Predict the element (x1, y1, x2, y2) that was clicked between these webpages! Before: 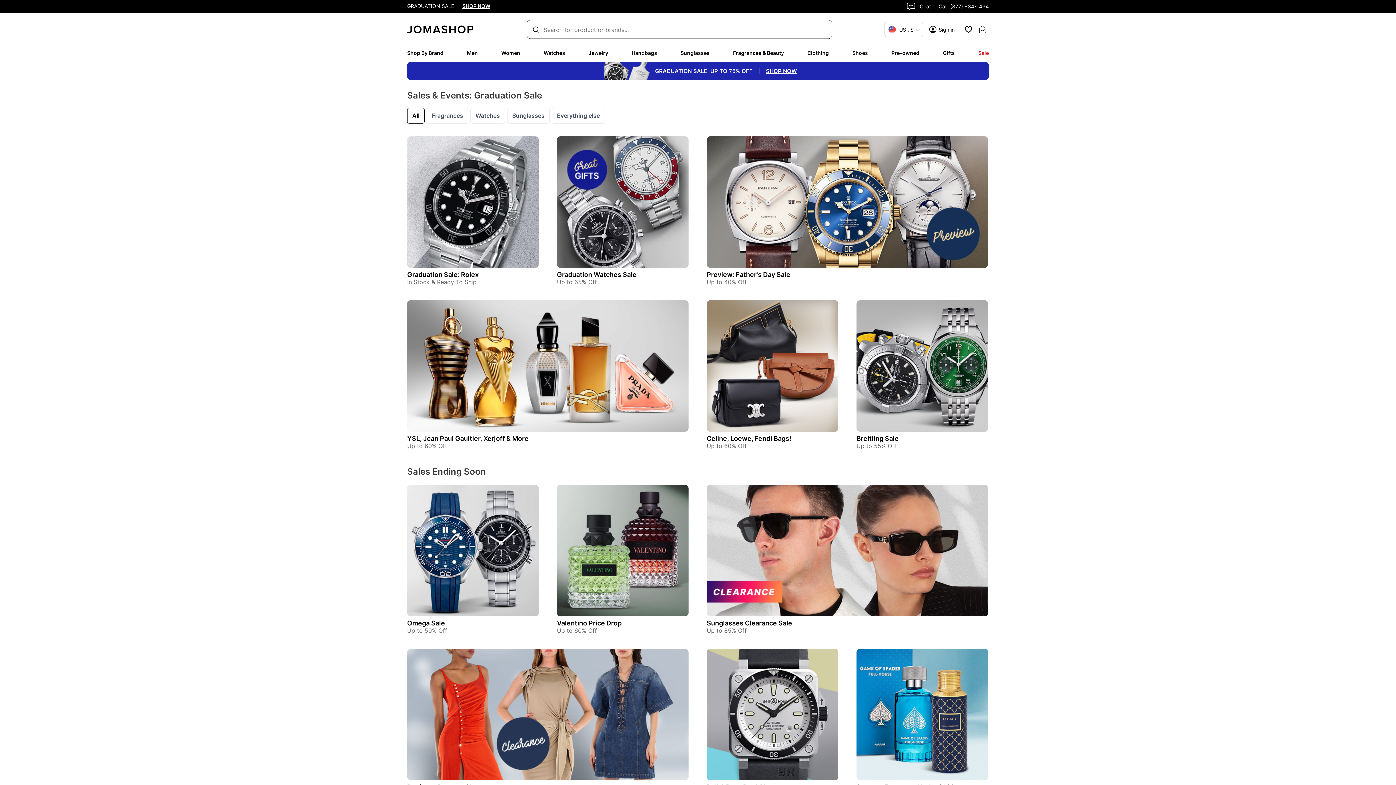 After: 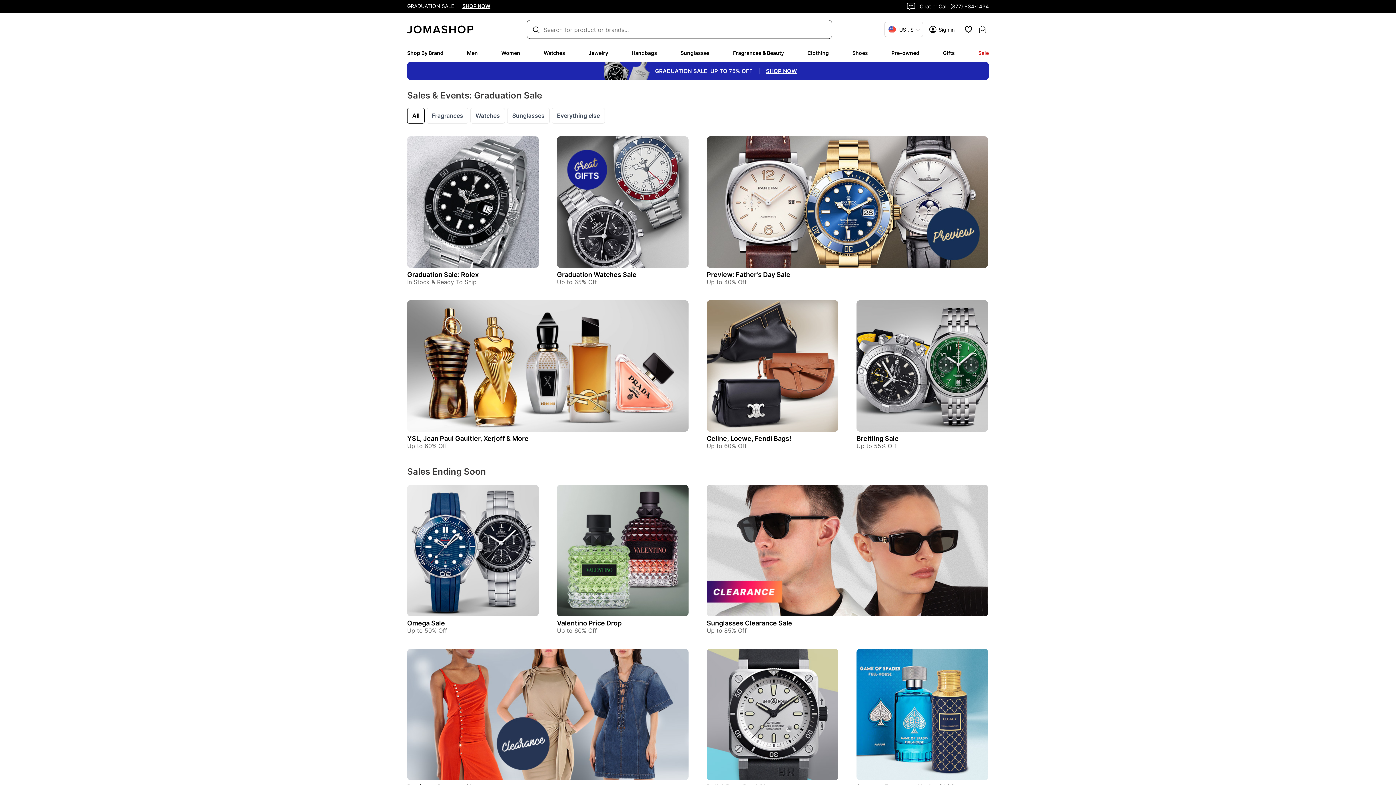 Action: label: GRADUATION SALE UP TO 75% OFF
SHOP NOW bbox: (599, 62, 797, 79)